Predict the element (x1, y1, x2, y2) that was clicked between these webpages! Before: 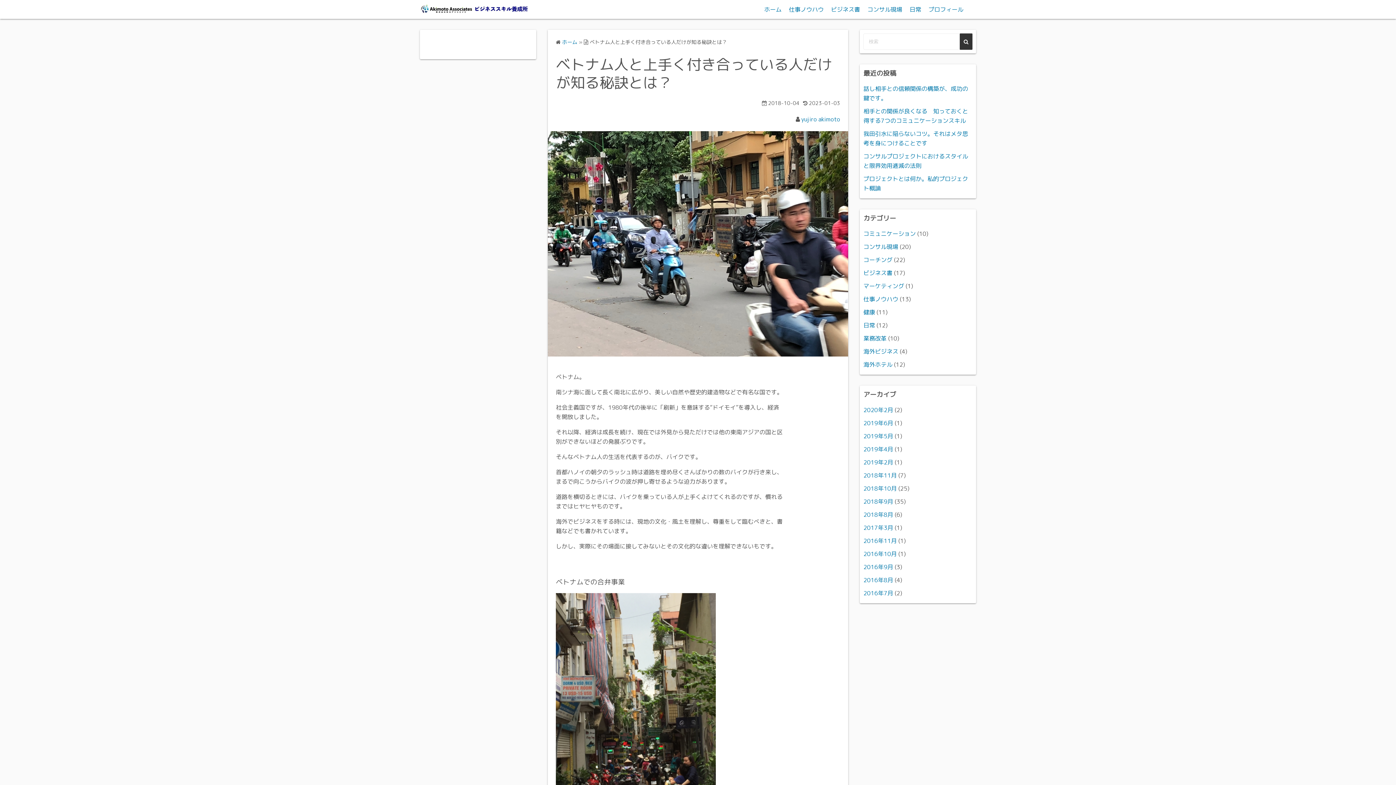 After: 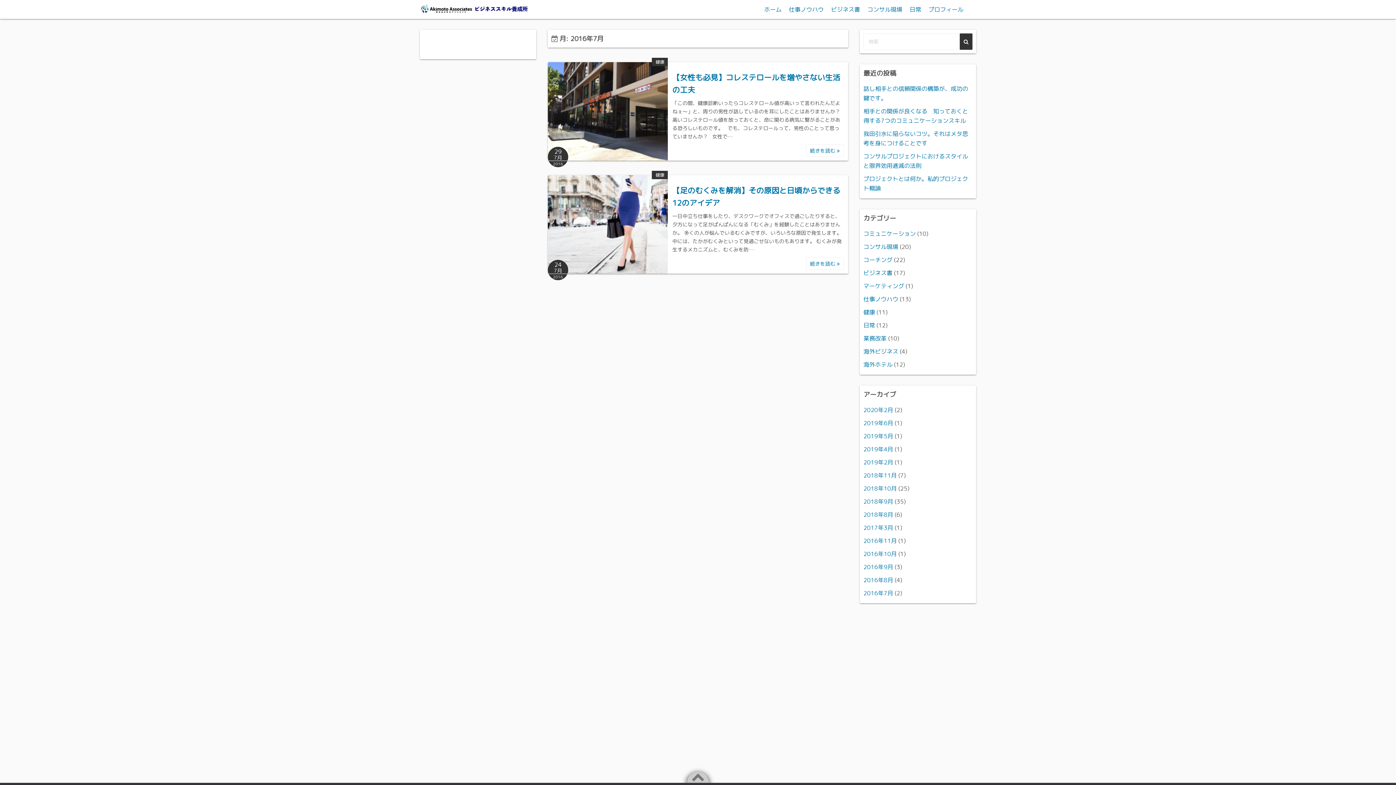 Action: label: 2016年7月 bbox: (863, 589, 893, 597)